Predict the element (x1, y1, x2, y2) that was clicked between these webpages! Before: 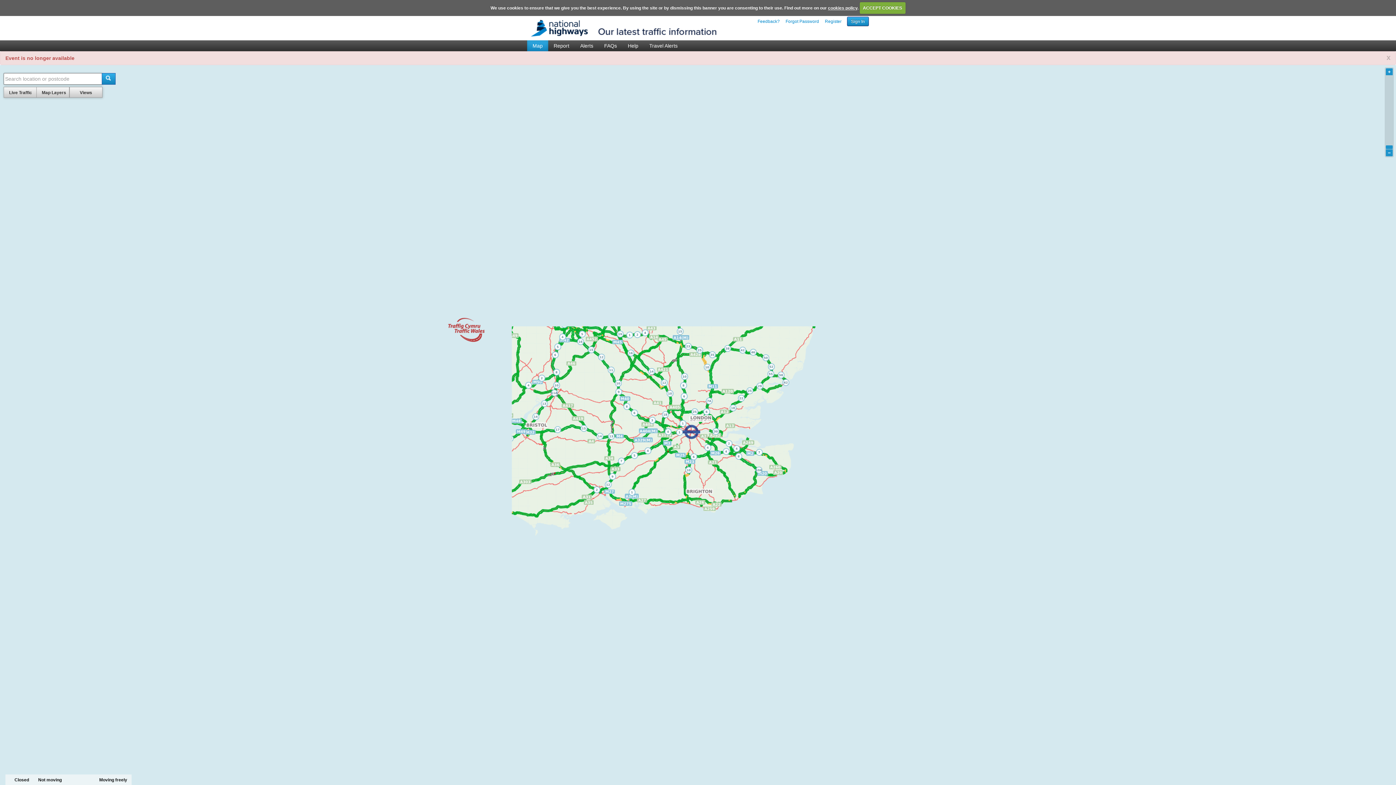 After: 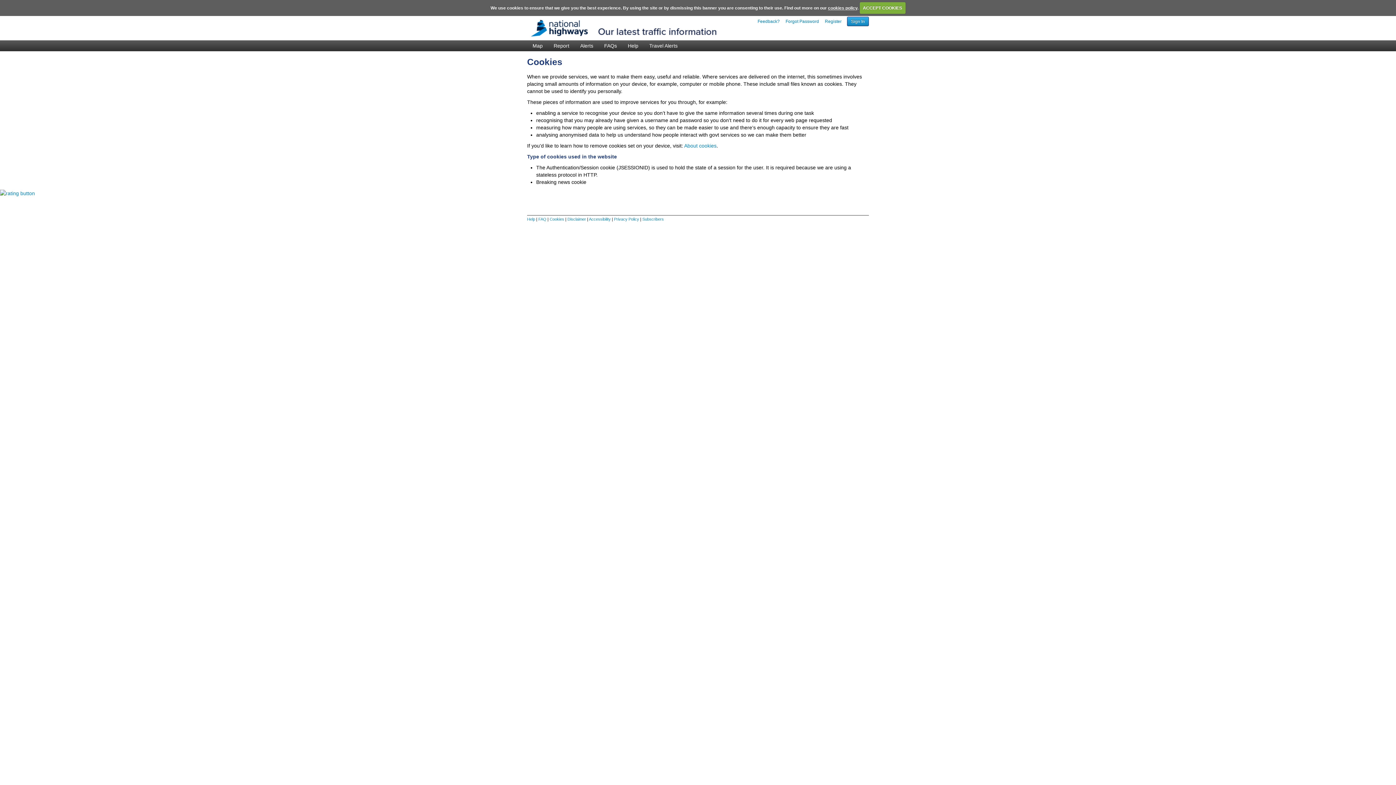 Action: bbox: (828, 5, 857, 10) label: cookies policy